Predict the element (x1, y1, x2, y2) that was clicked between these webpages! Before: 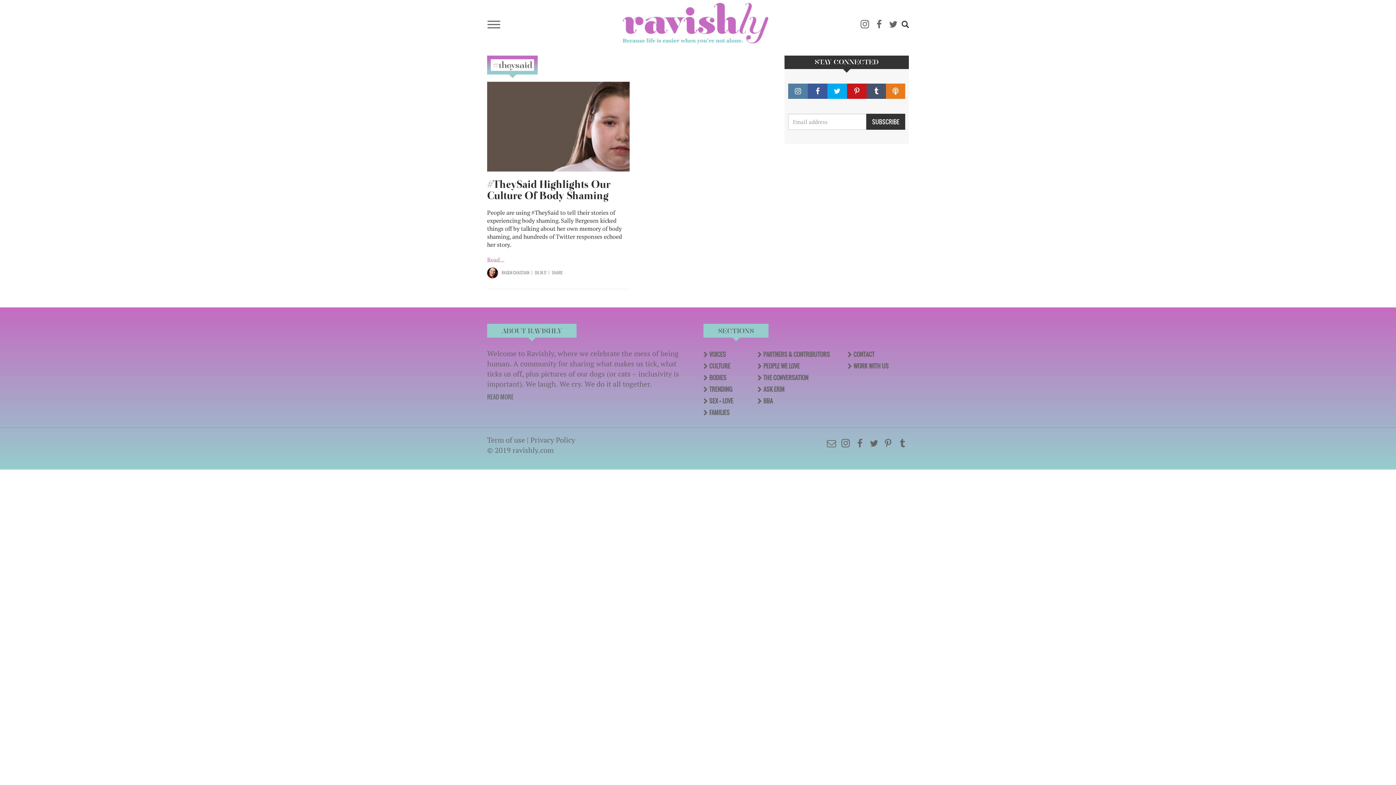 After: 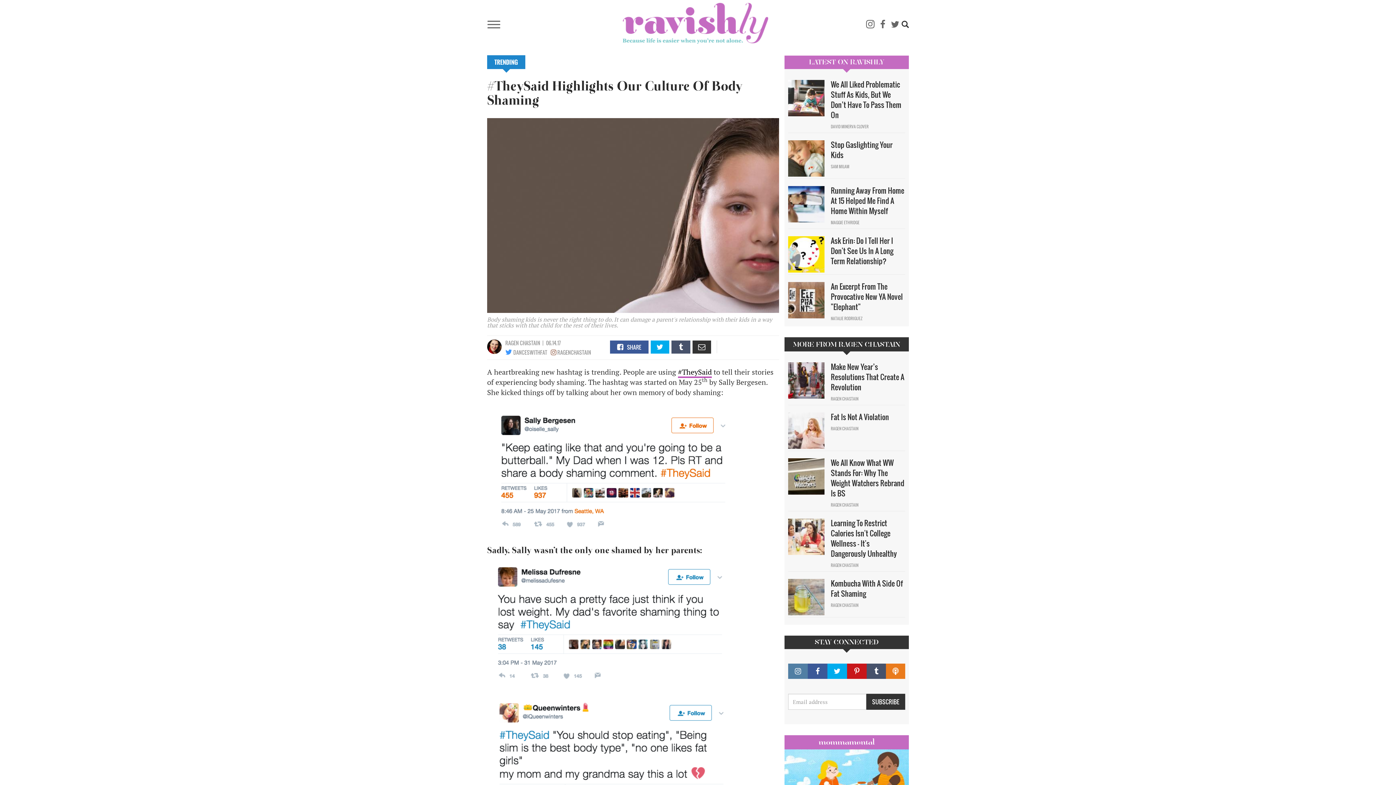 Action: bbox: (487, 81, 629, 171)